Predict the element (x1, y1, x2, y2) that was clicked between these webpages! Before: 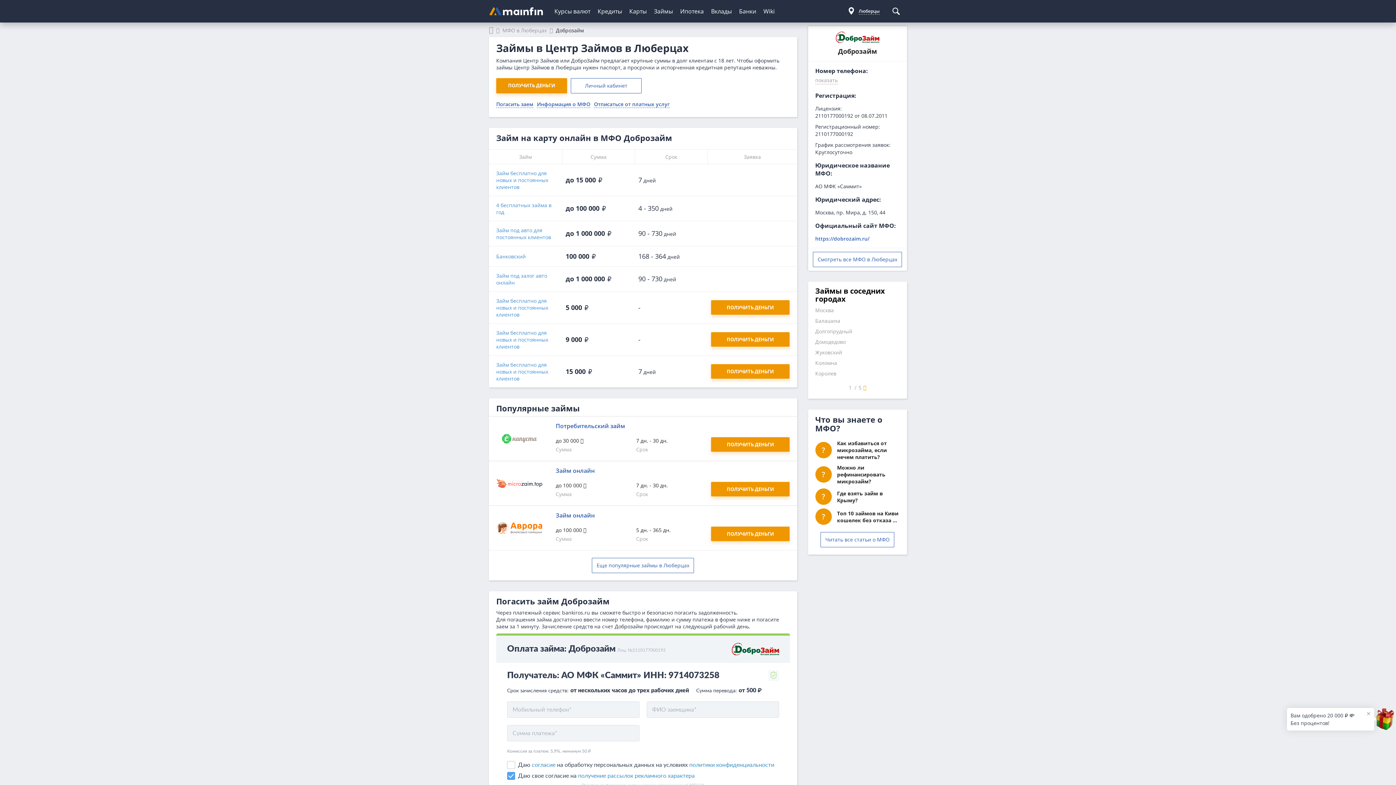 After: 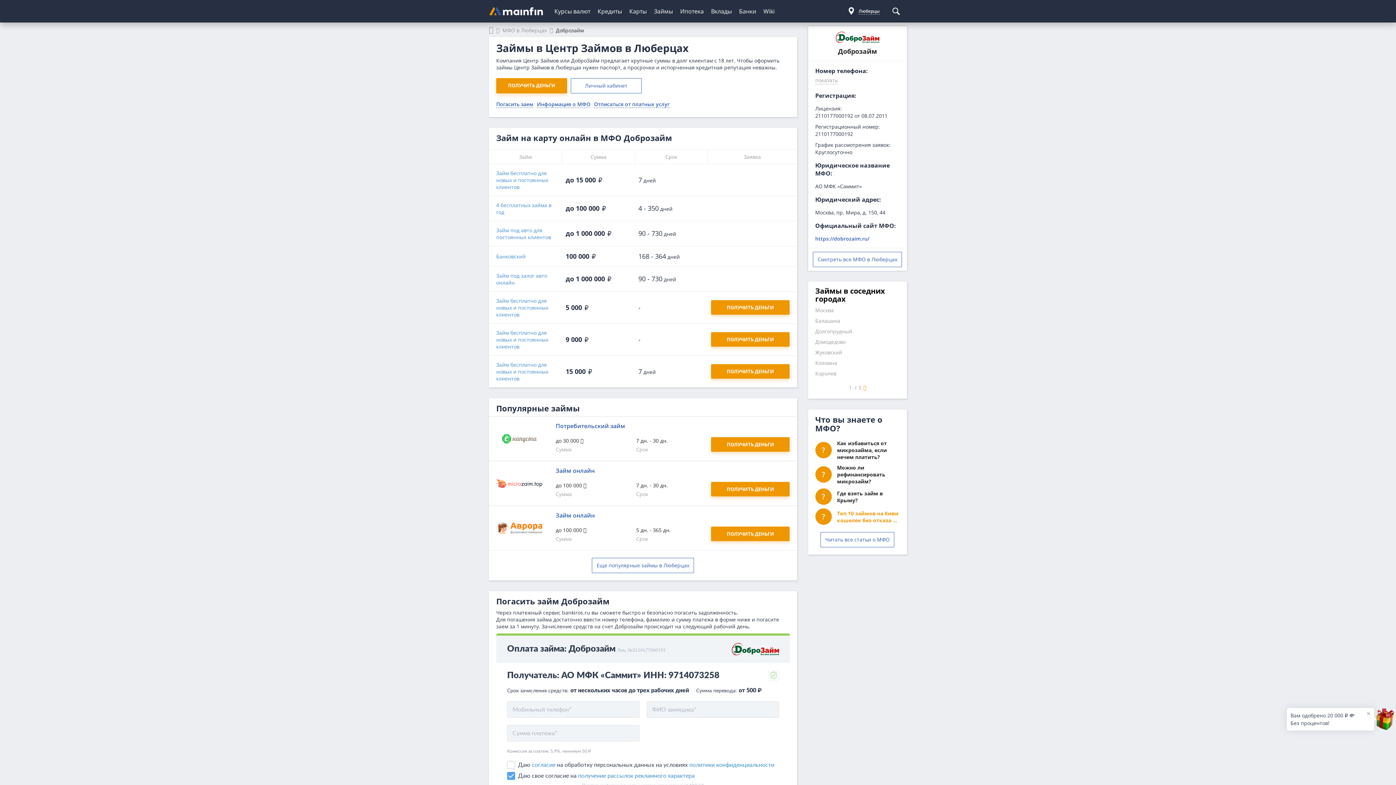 Action: label: Топ 10 займов на Киви кошелек без отказа ... bbox: (815, 505, 900, 525)